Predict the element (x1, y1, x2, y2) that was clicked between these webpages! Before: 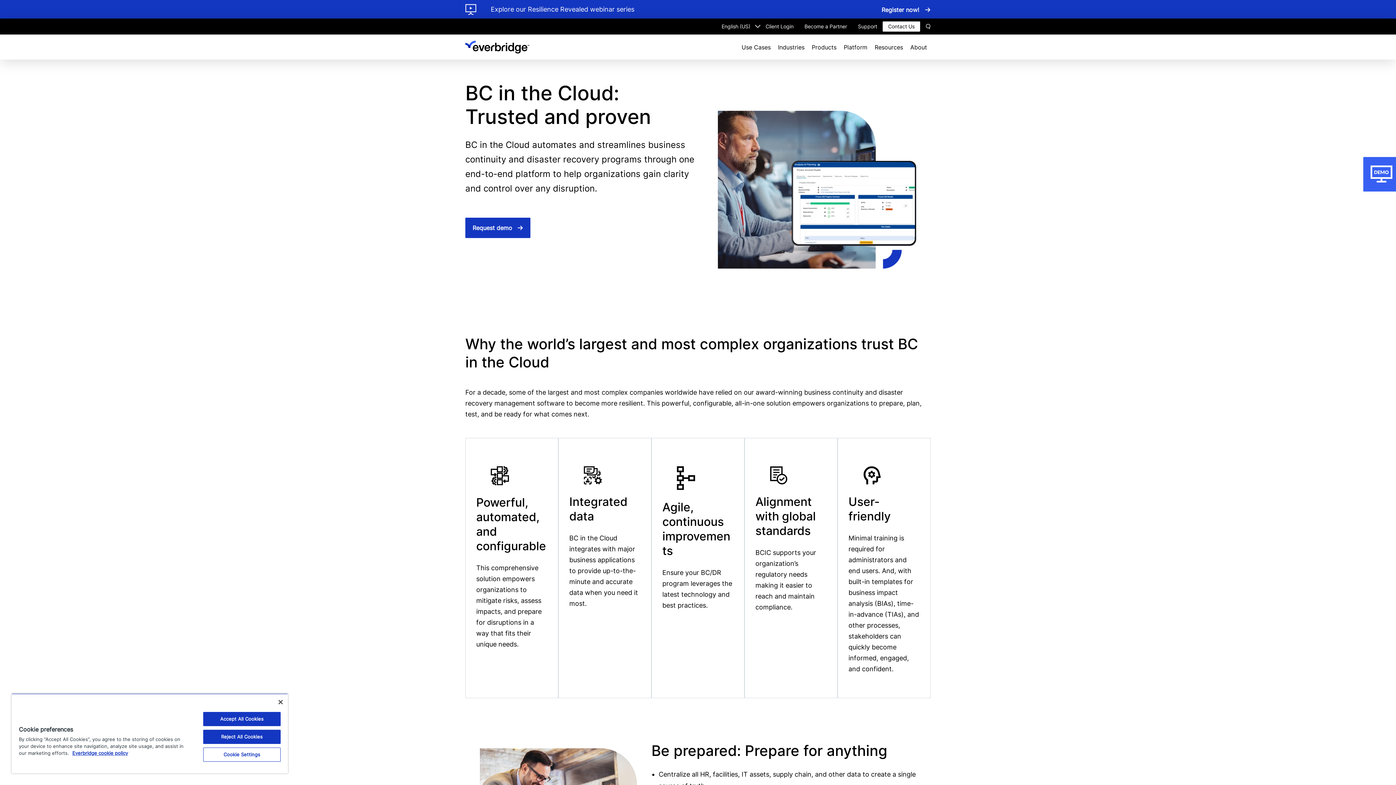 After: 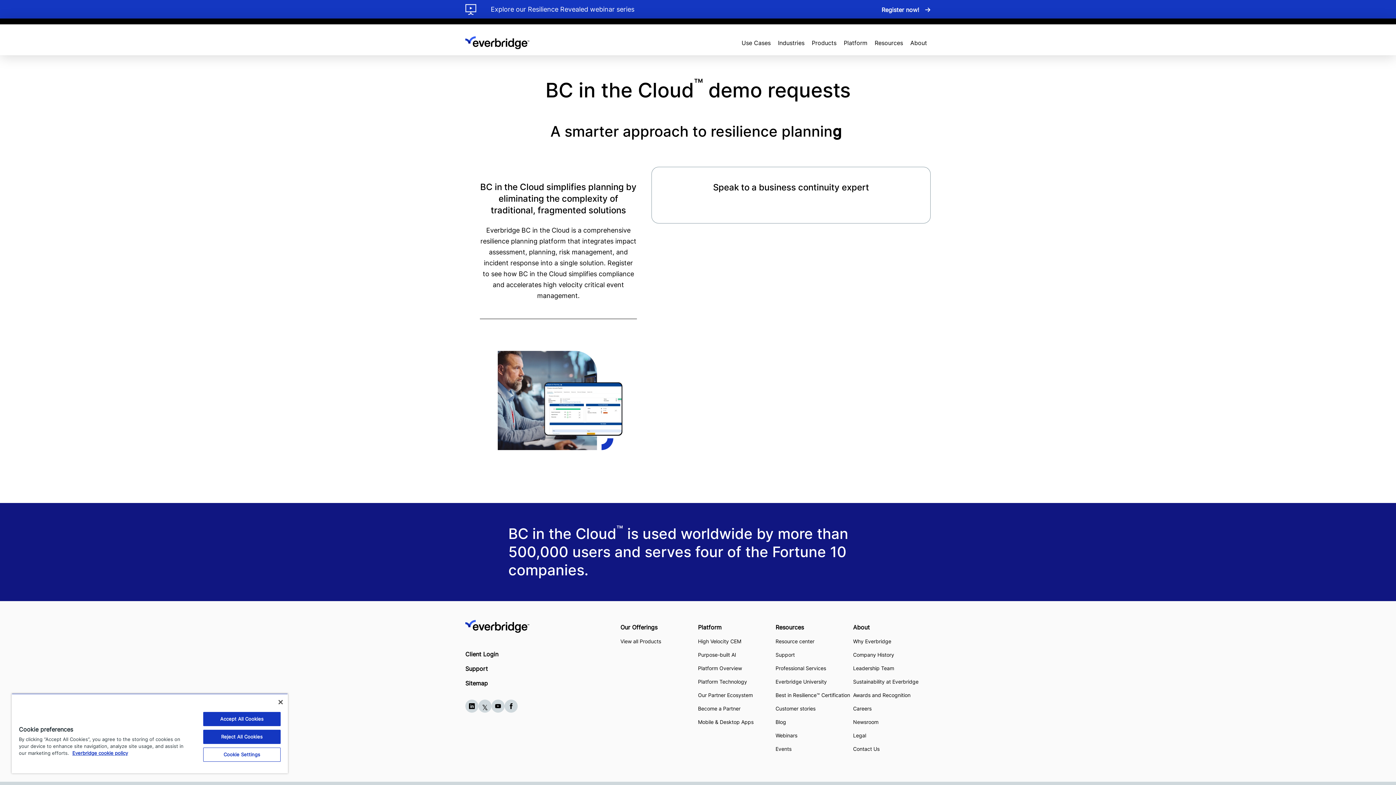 Action: label: Request demo bbox: (465, 217, 530, 238)